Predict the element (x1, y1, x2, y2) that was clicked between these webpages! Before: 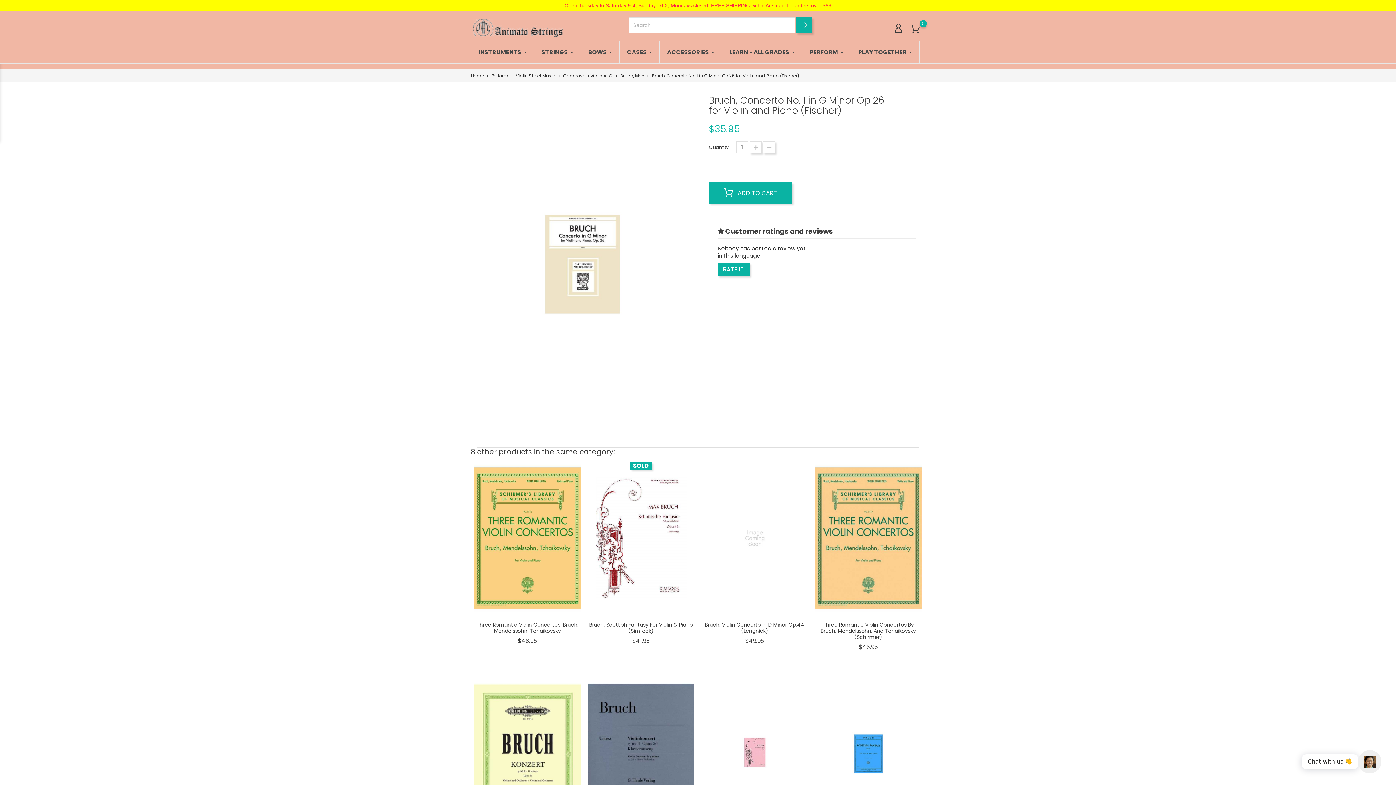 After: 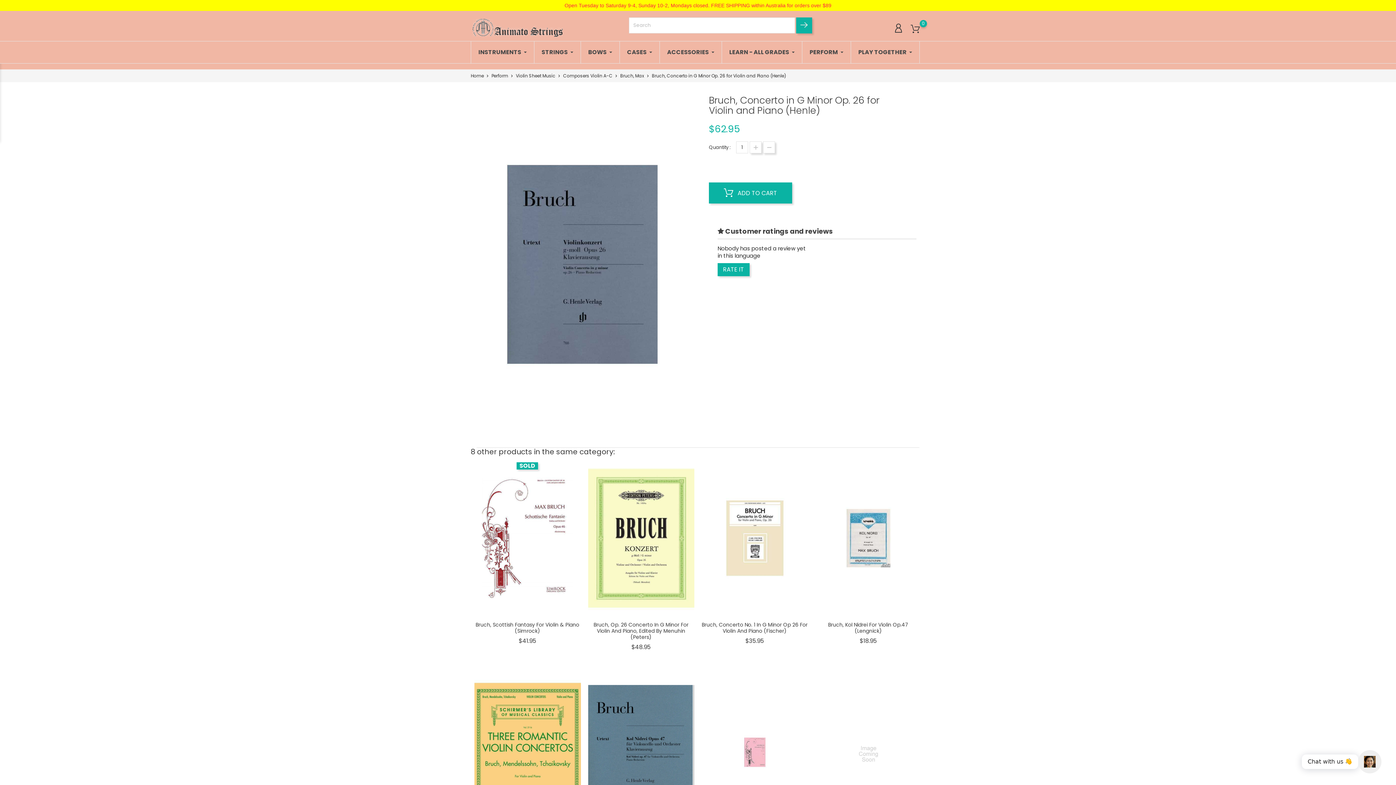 Action: bbox: (588, 674, 694, 834)